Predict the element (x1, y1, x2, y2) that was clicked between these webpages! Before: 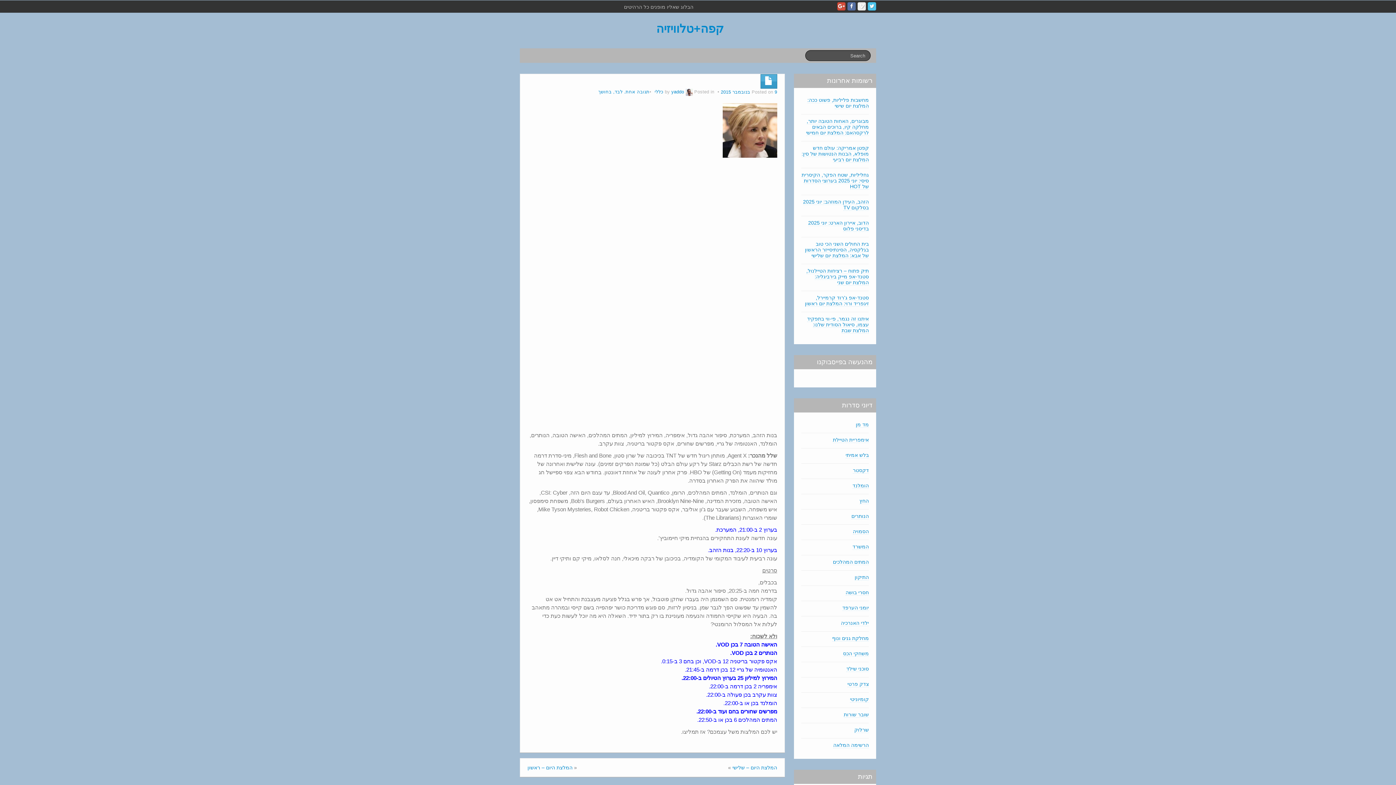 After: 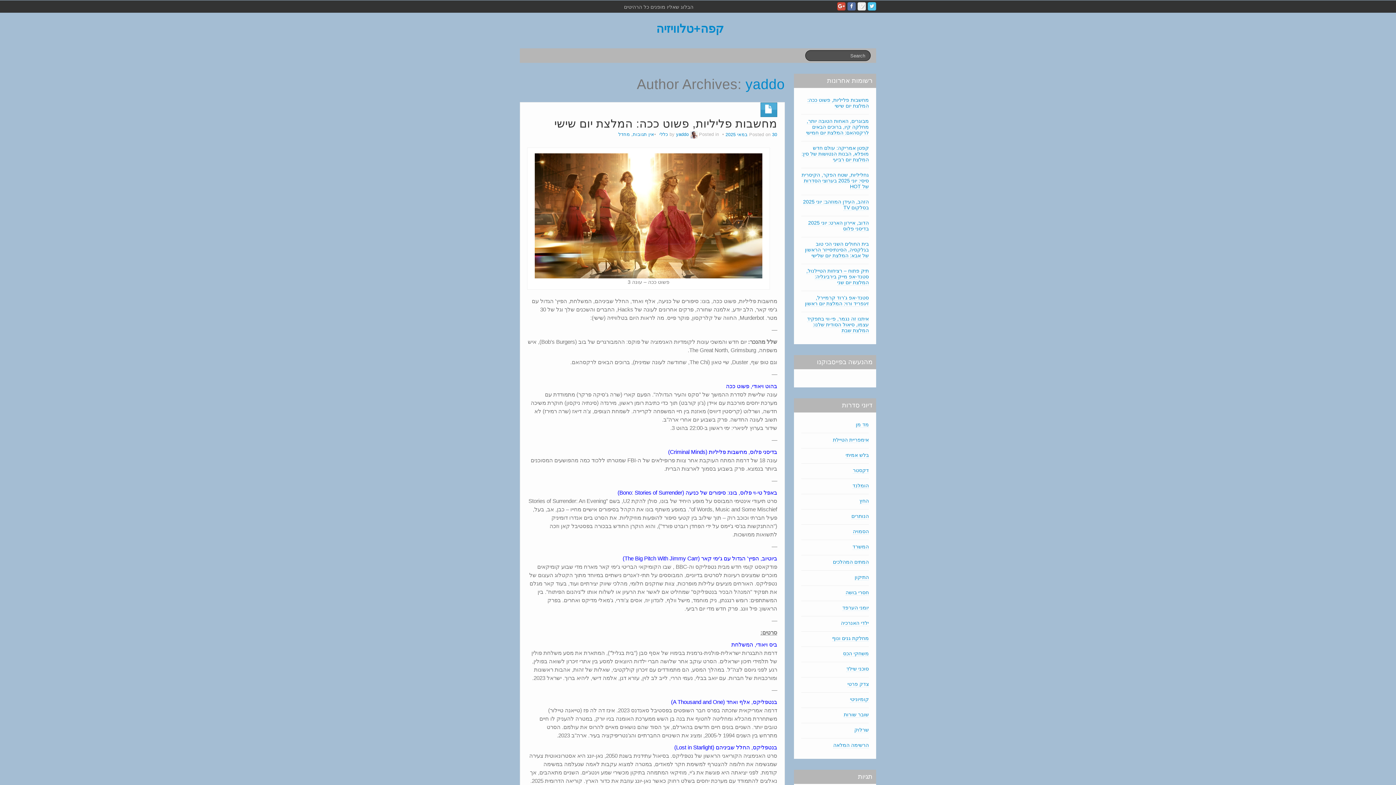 Action: label: yaddo bbox: (671, 89, 684, 94)